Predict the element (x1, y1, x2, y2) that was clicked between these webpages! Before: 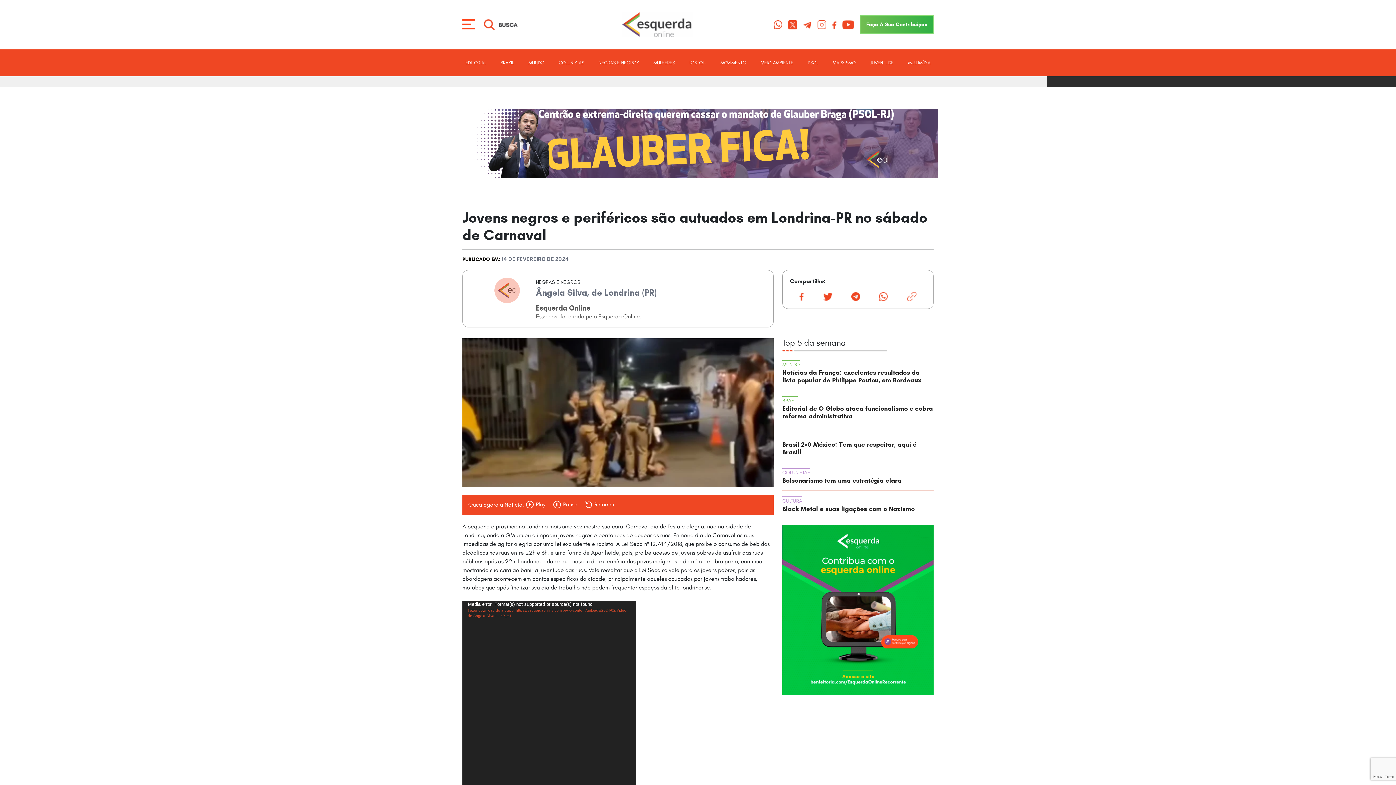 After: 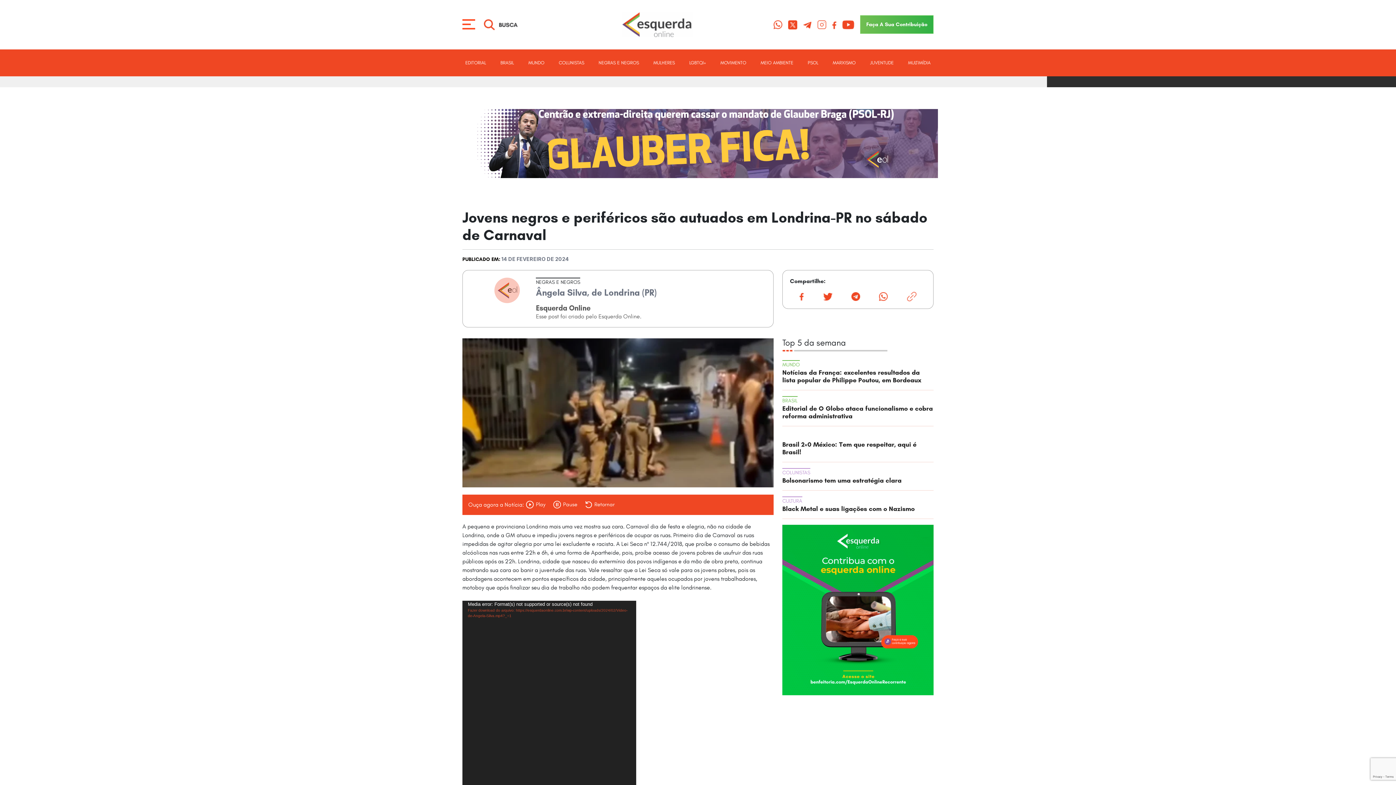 Action: bbox: (785, 19, 800, 29)